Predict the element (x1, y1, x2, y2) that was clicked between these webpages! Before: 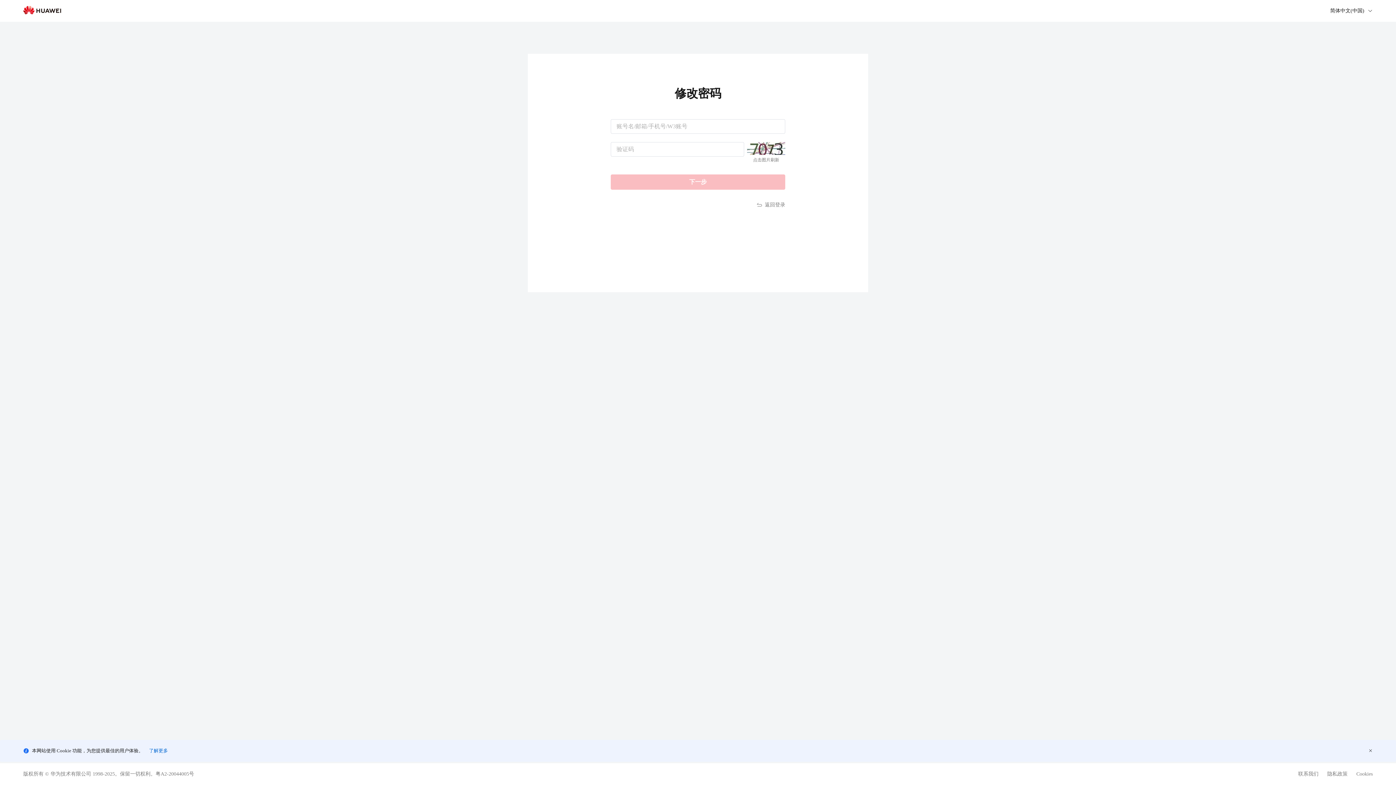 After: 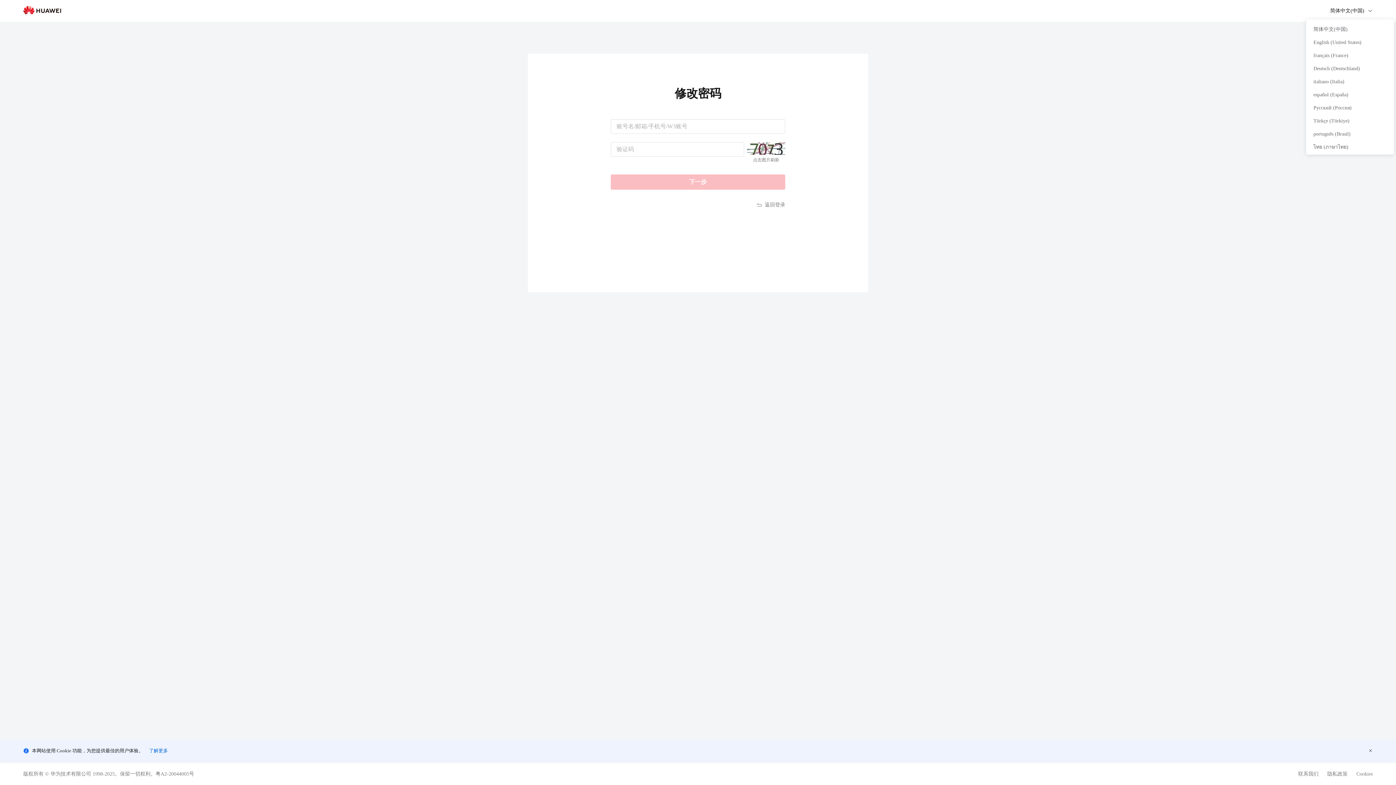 Action: label: 简体中文(中国) bbox: (1330, 7, 1373, 14)